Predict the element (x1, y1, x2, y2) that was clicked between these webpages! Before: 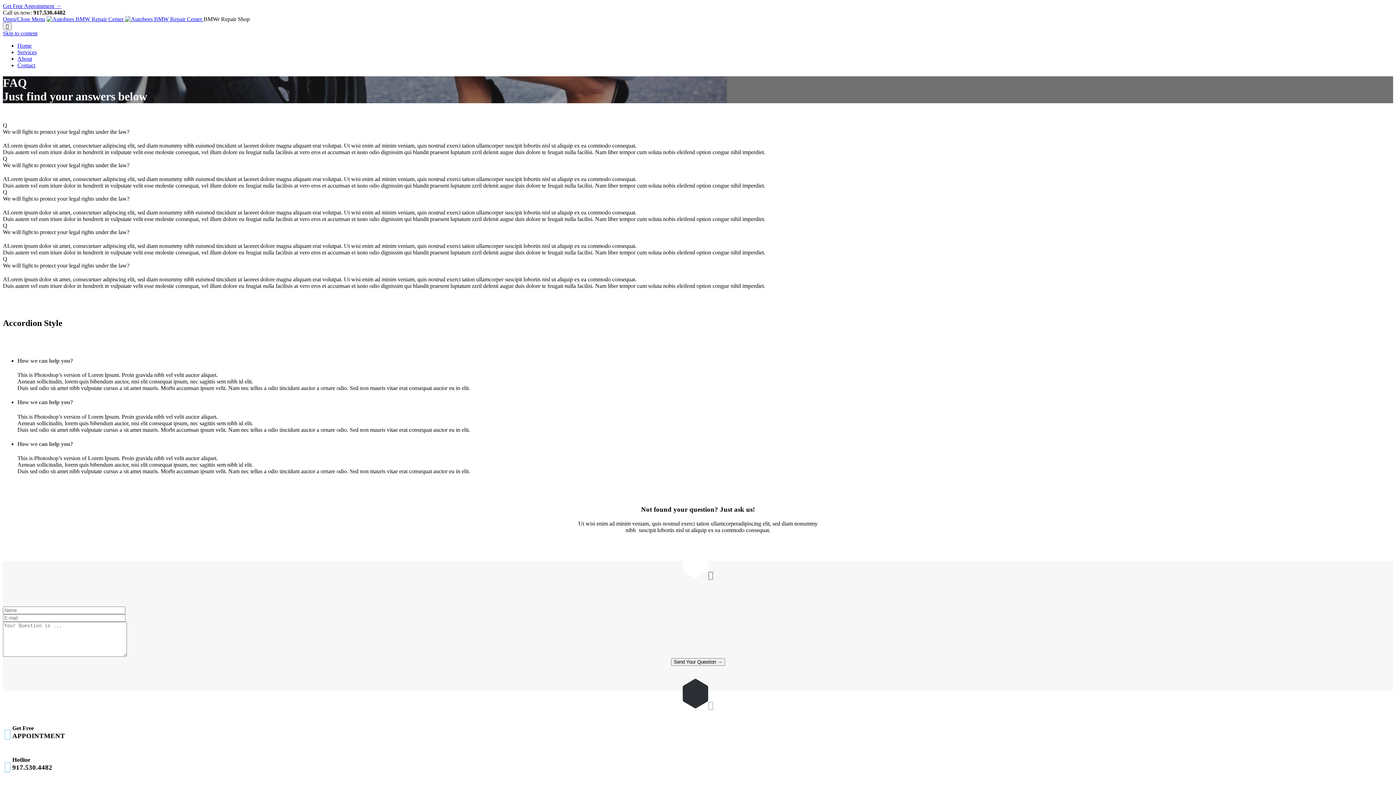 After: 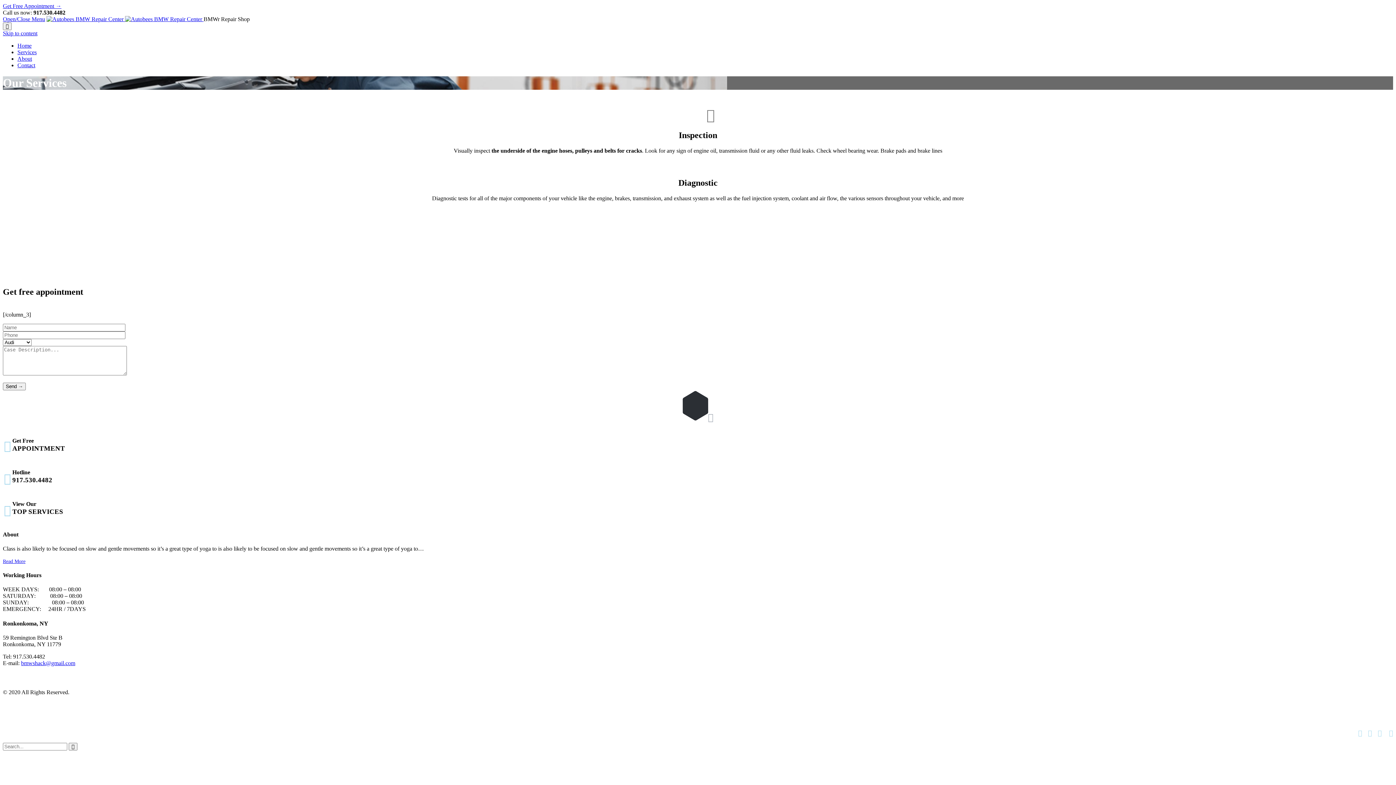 Action: label: Services bbox: (17, 49, 36, 55)